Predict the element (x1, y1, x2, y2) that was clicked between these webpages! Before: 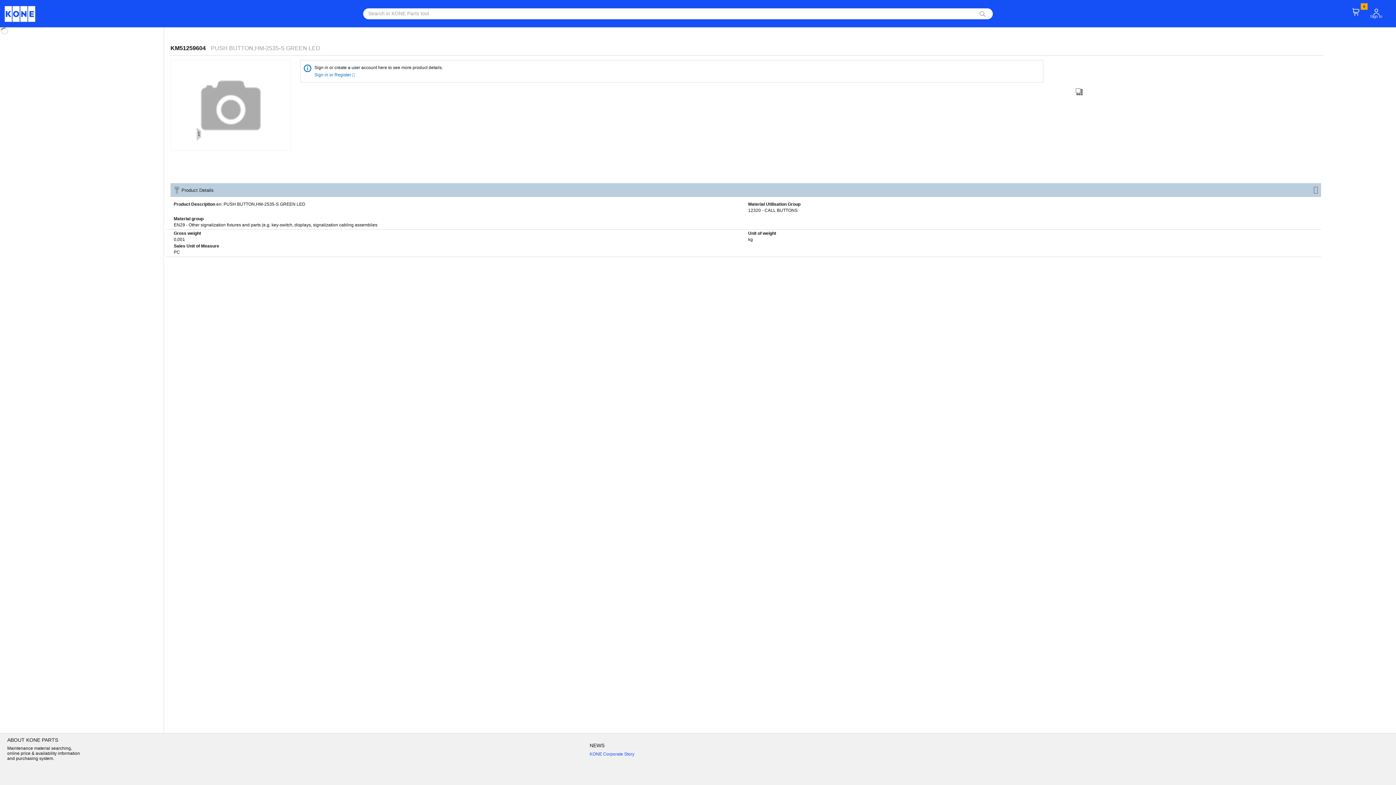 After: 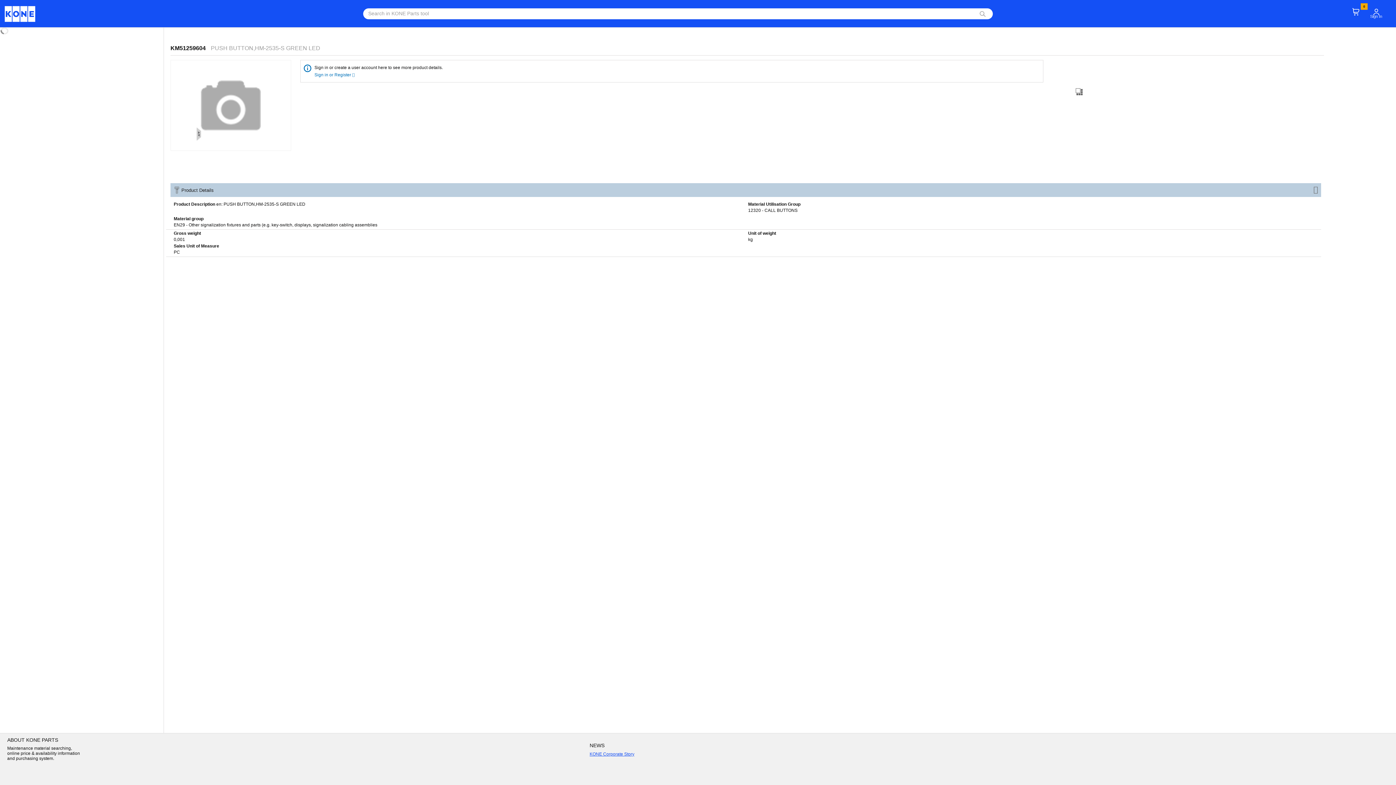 Action: bbox: (589, 752, 634, 757) label: KONE Corporate Story